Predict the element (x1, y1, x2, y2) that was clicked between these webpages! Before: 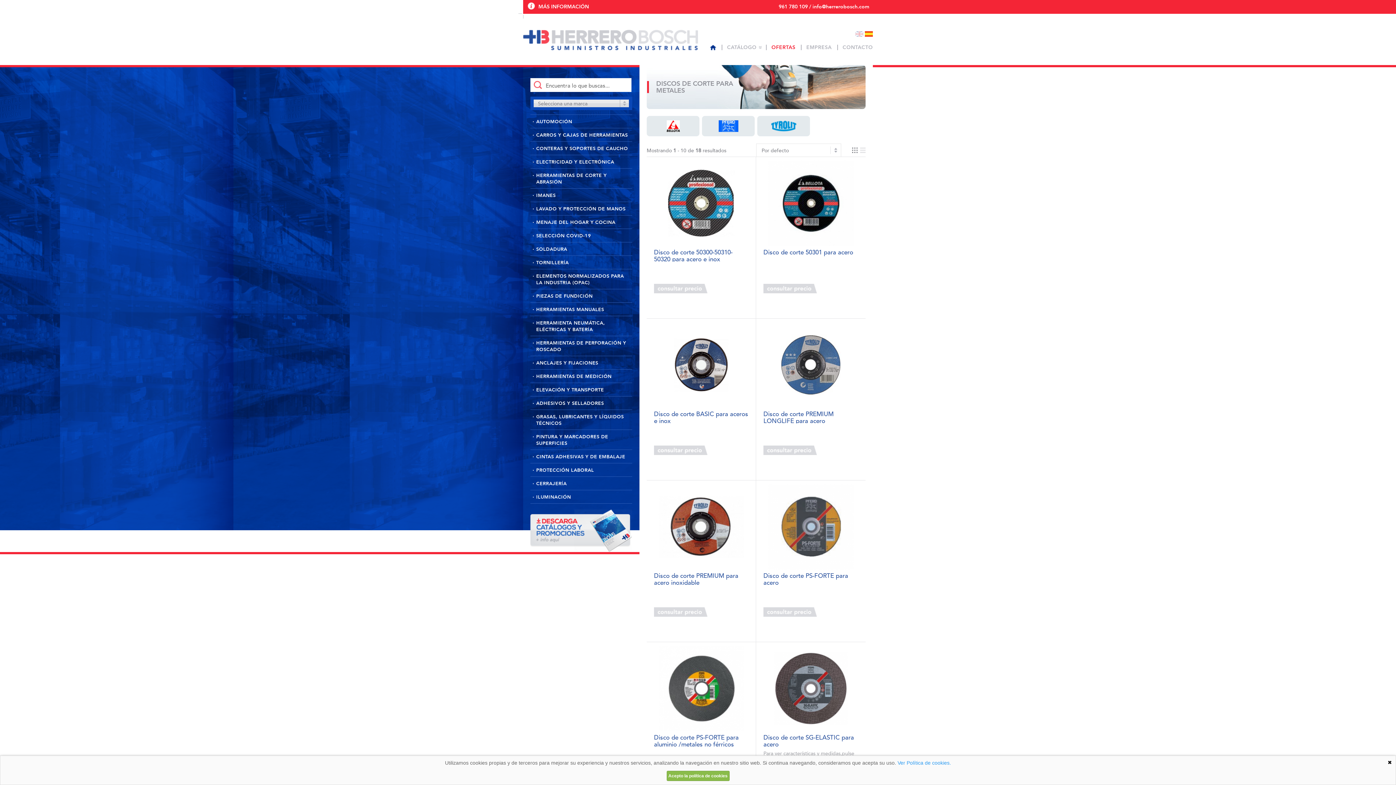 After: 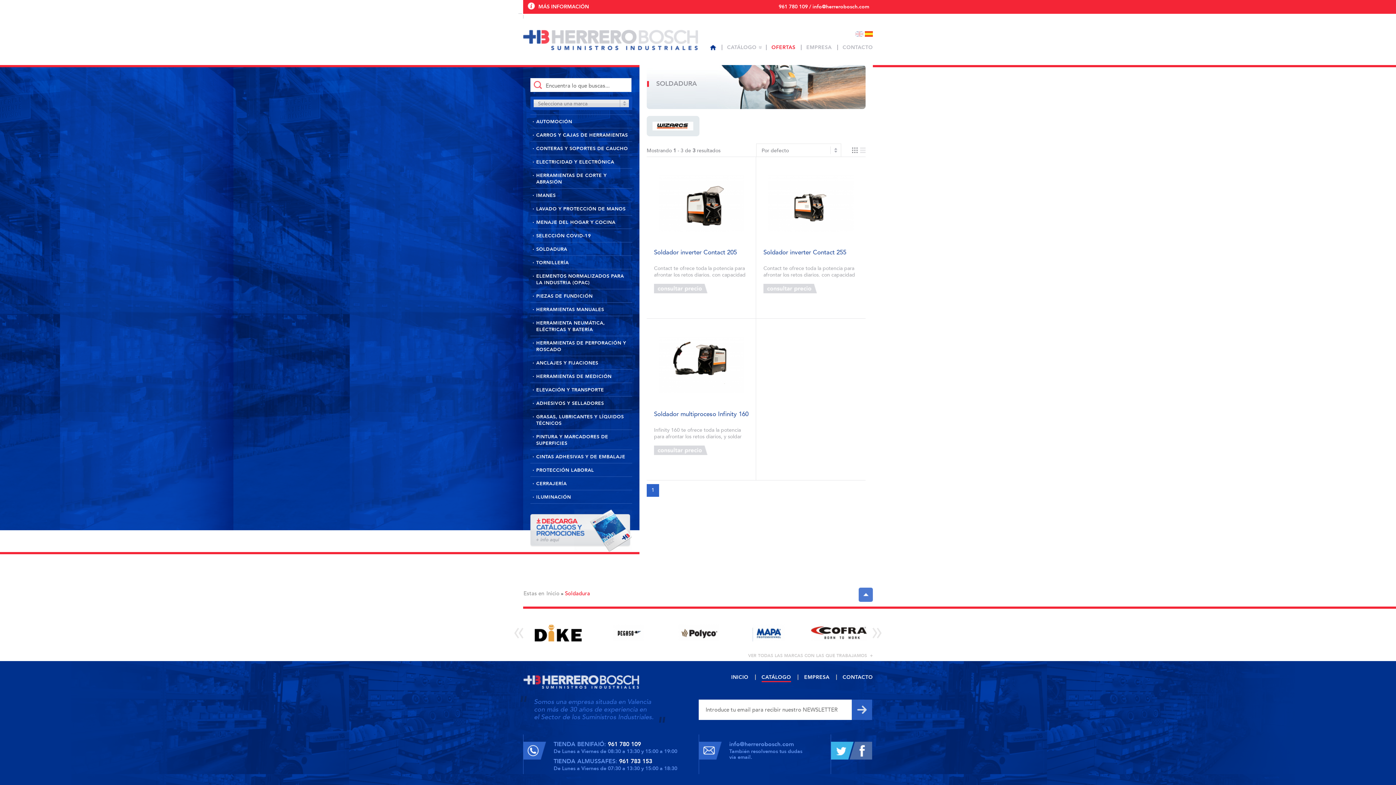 Action: label: SOLDADURA bbox: (530, 242, 632, 255)